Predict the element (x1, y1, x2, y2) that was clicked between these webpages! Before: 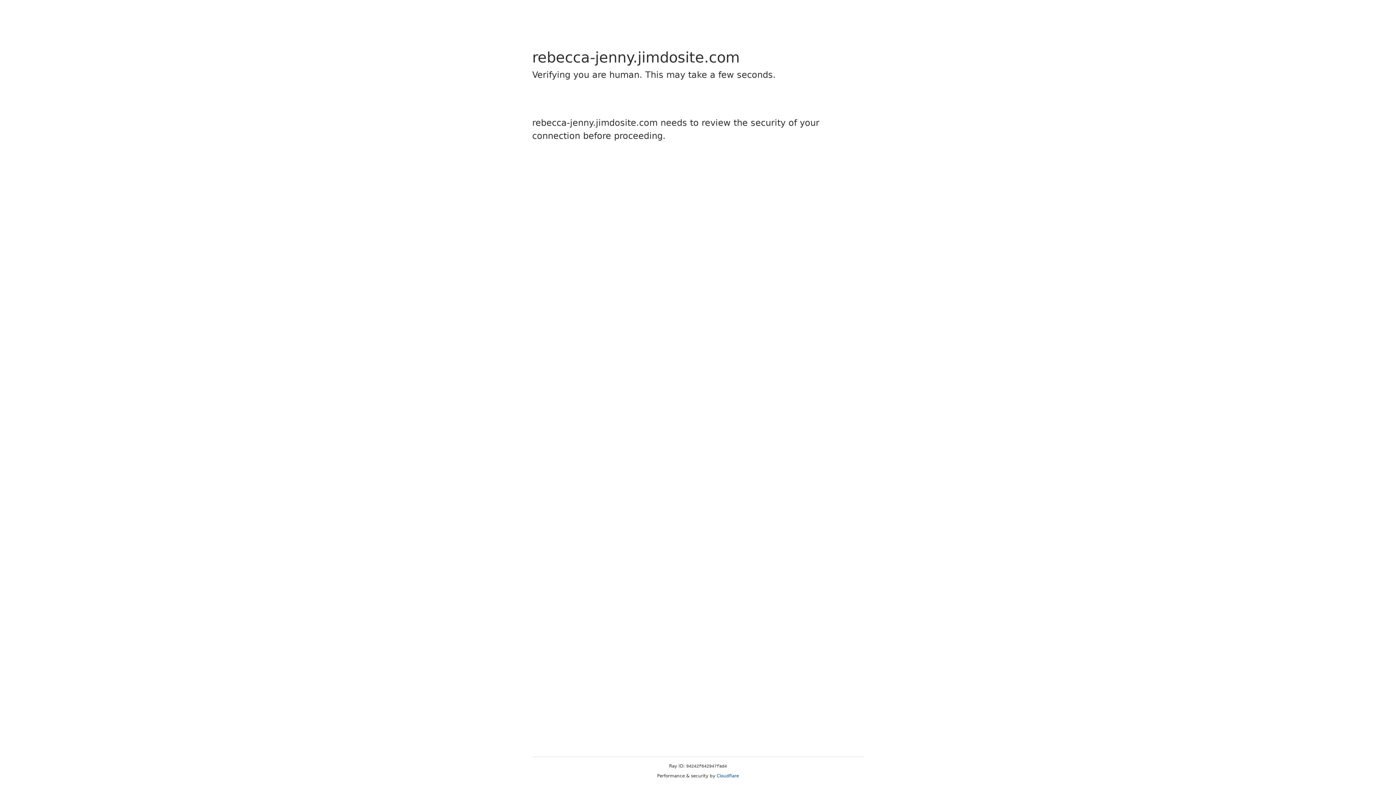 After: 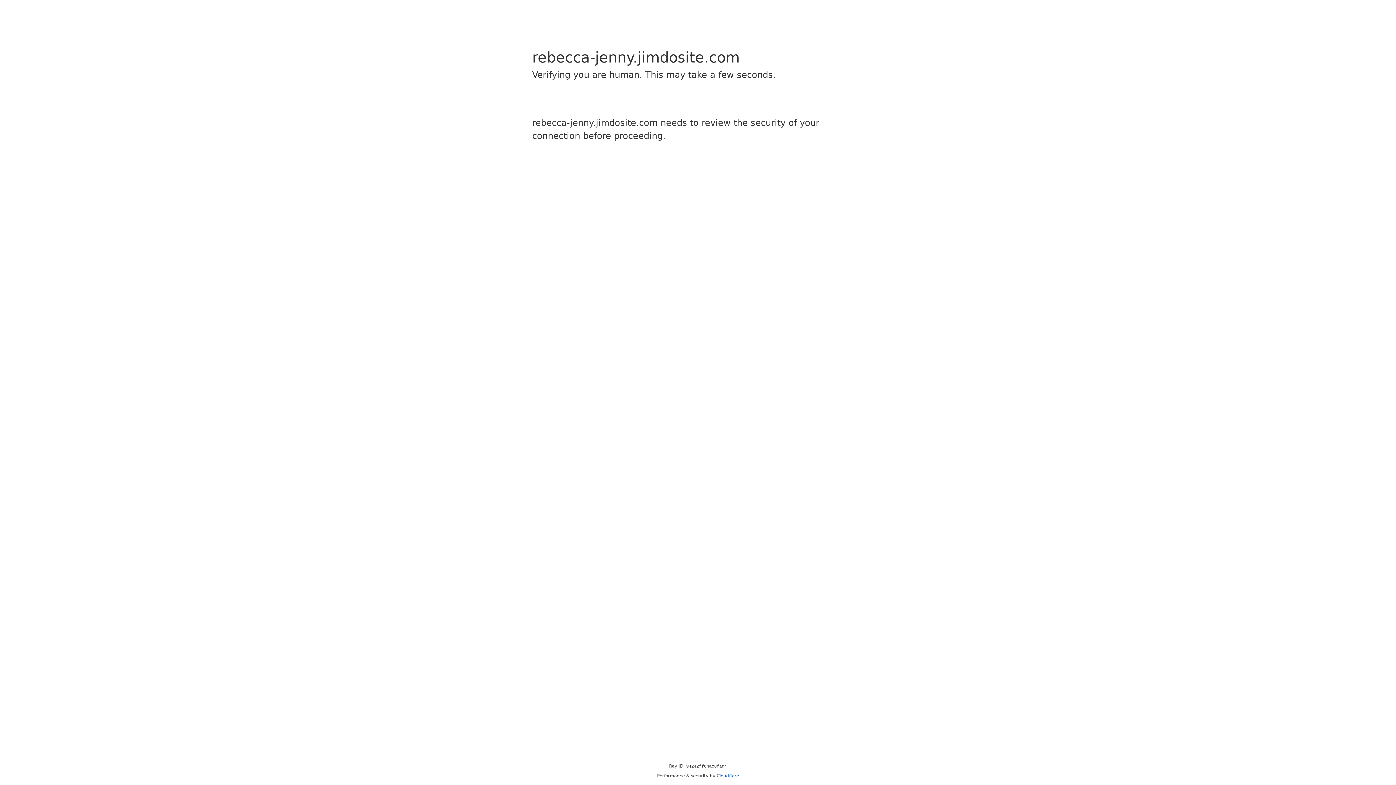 Action: label: Cloudflare bbox: (716, 773, 739, 778)